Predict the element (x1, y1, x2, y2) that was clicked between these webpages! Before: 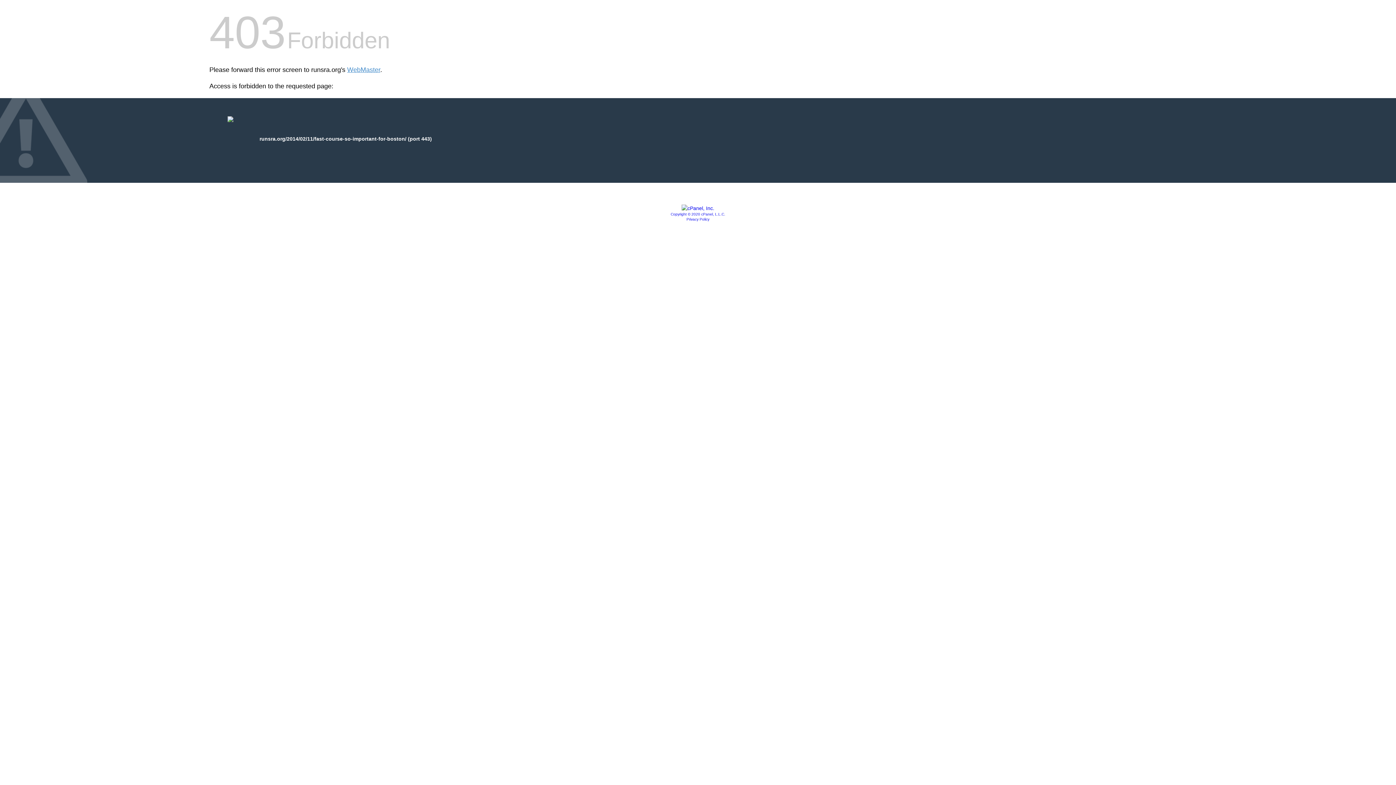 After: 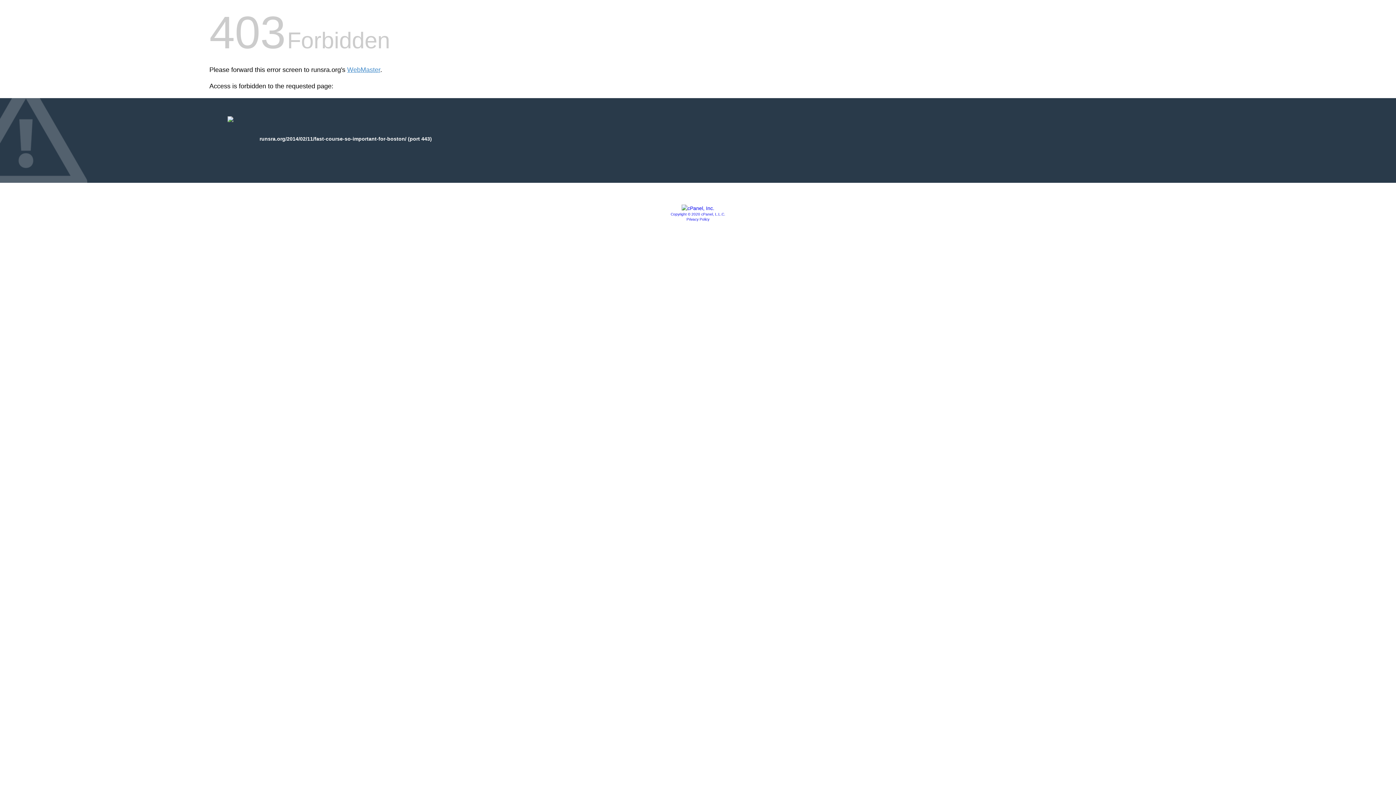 Action: bbox: (686, 217, 709, 221) label: Privacy Policy